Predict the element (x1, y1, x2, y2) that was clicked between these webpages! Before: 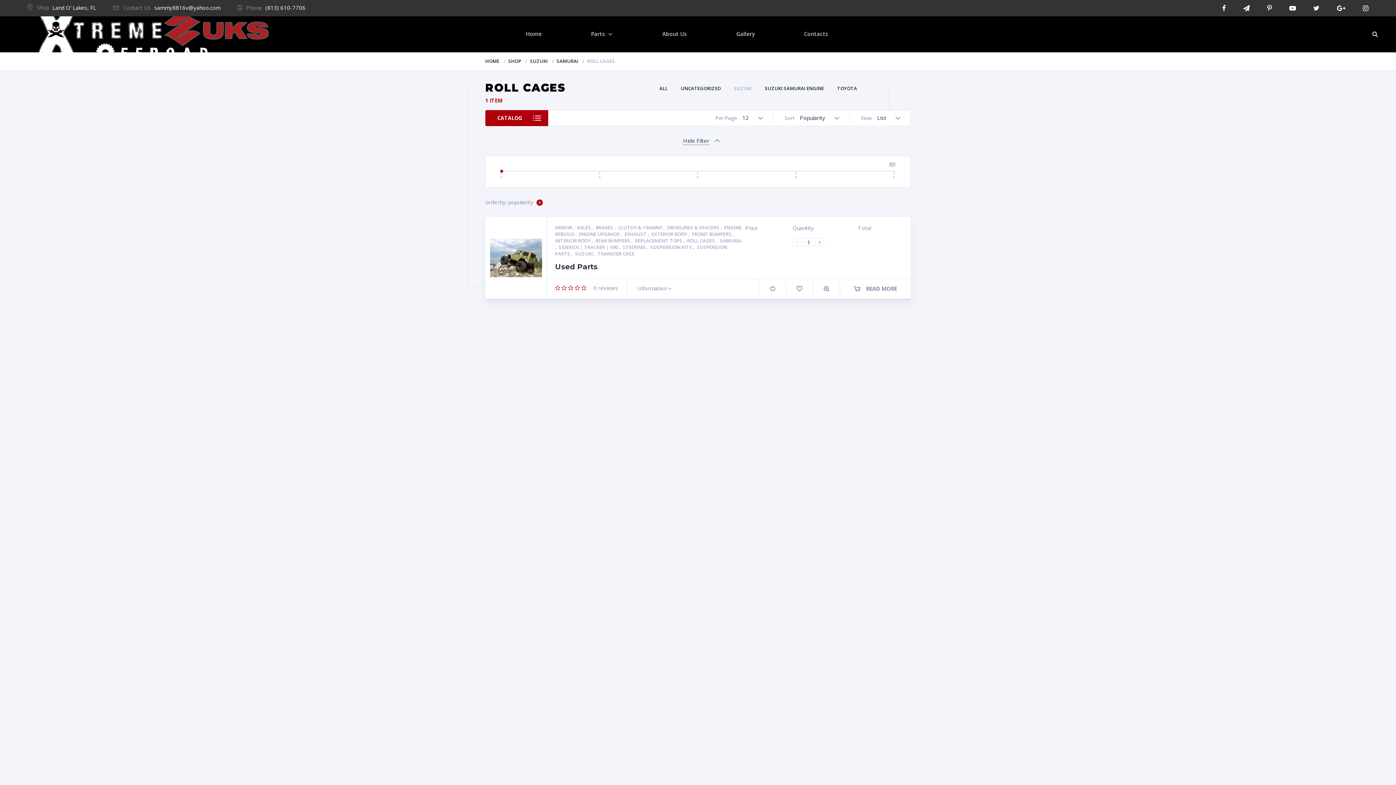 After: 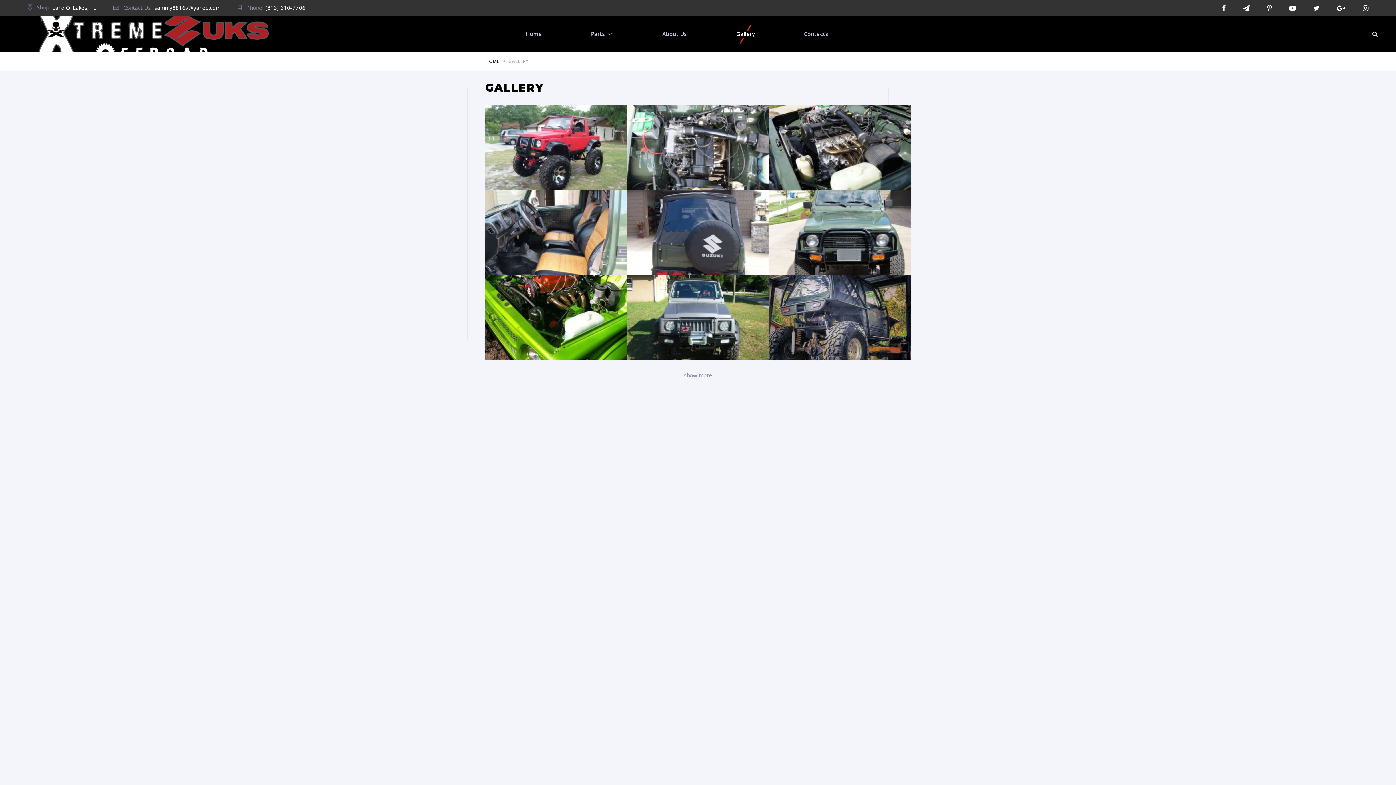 Action: bbox: (736, 30, 754, 37) label: Gallery